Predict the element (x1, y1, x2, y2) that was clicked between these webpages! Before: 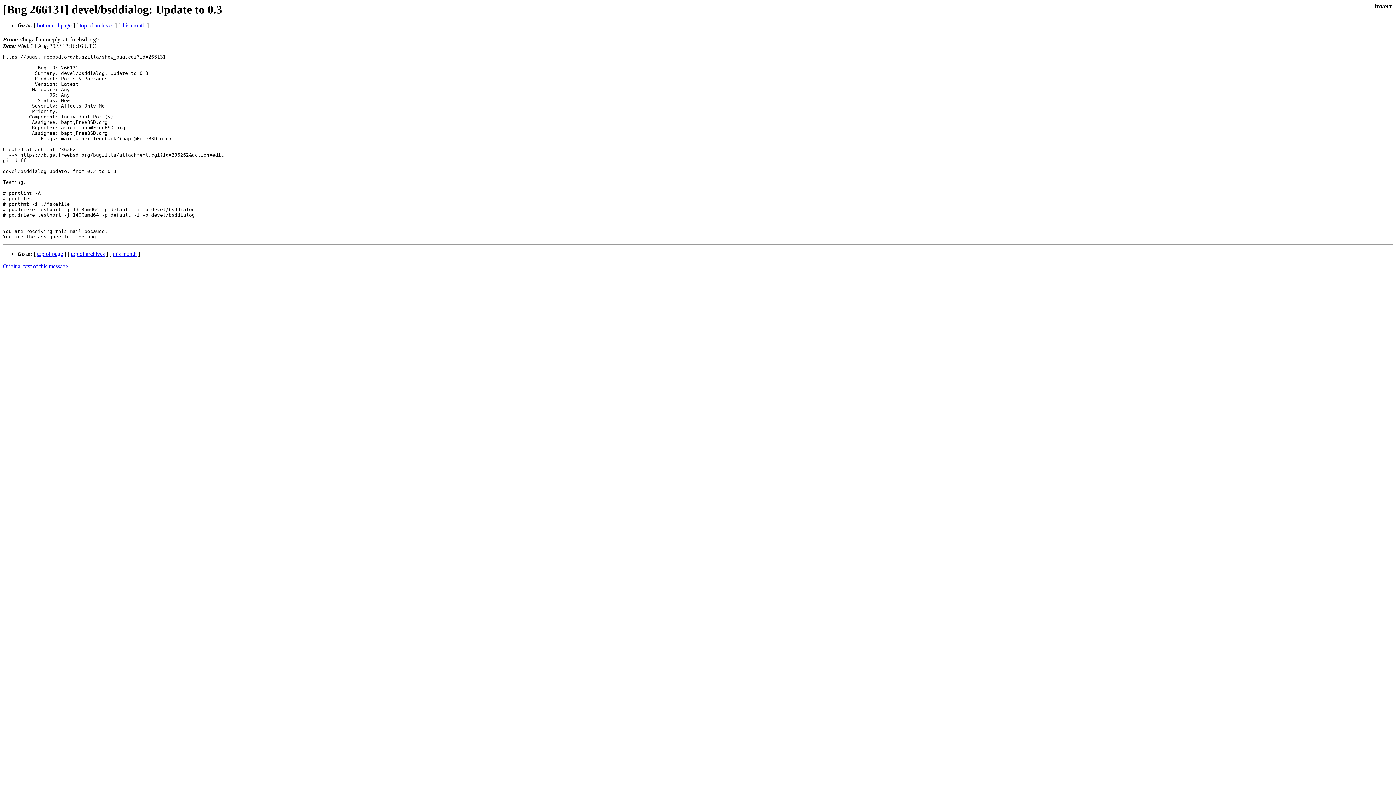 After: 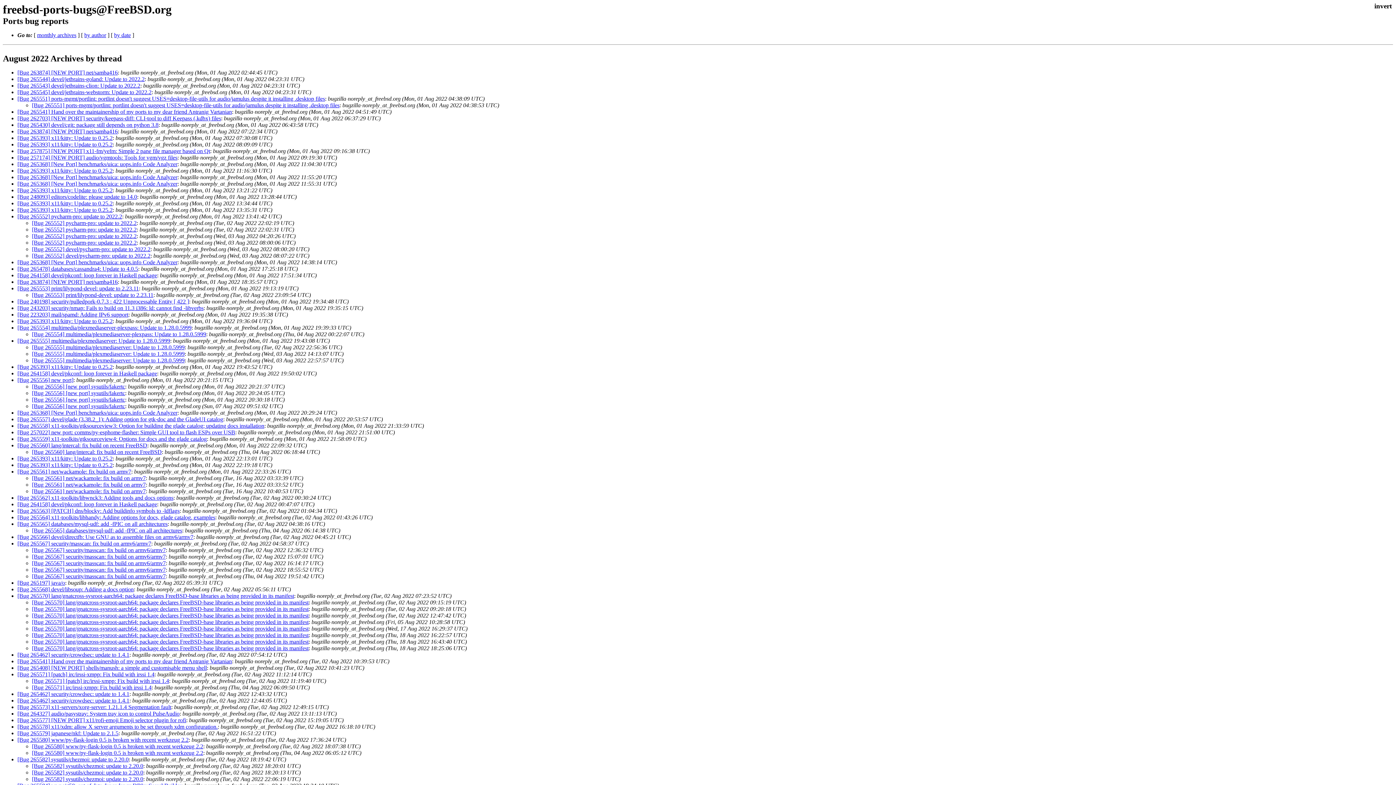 Action: label: this month bbox: (121, 22, 145, 28)